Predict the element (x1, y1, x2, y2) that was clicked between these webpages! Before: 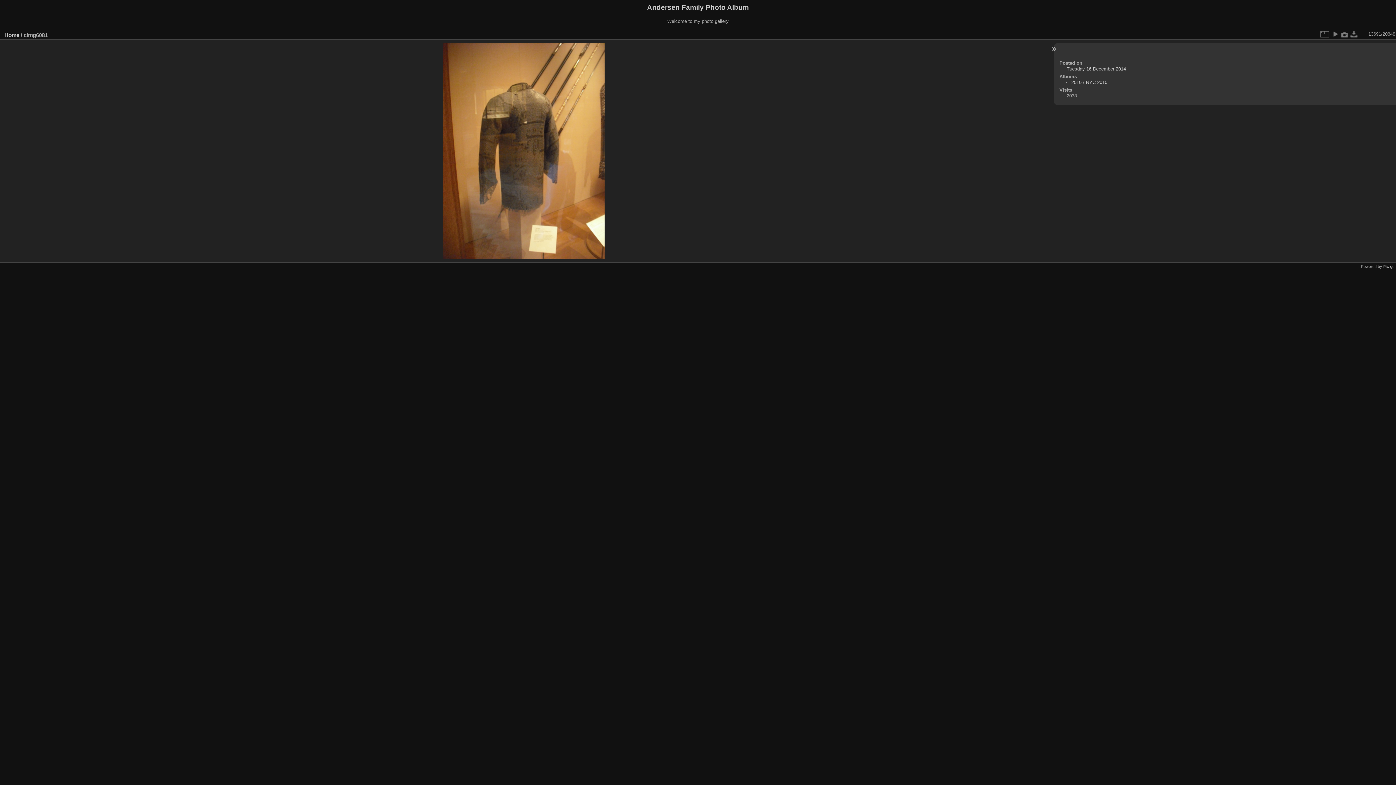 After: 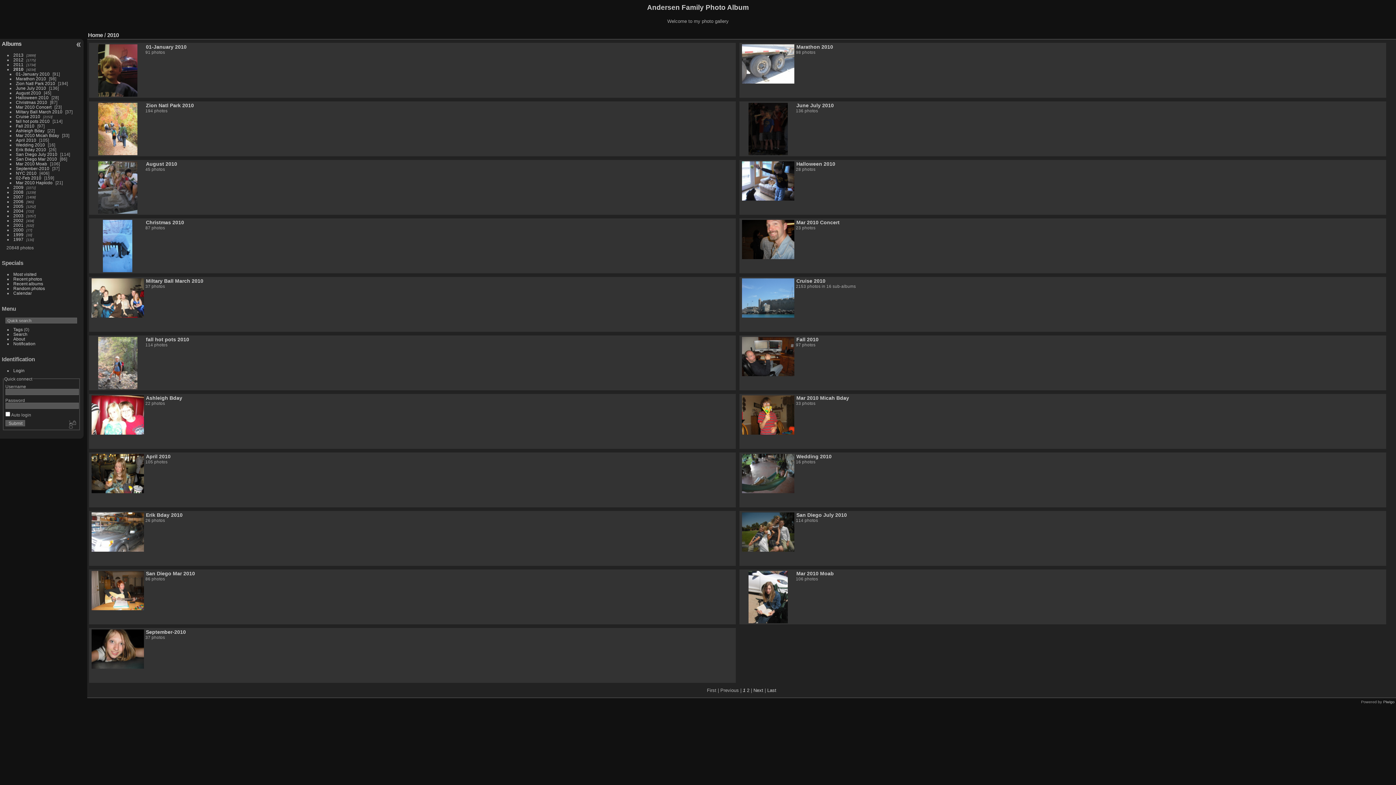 Action: bbox: (1071, 79, 1081, 84) label: 2010